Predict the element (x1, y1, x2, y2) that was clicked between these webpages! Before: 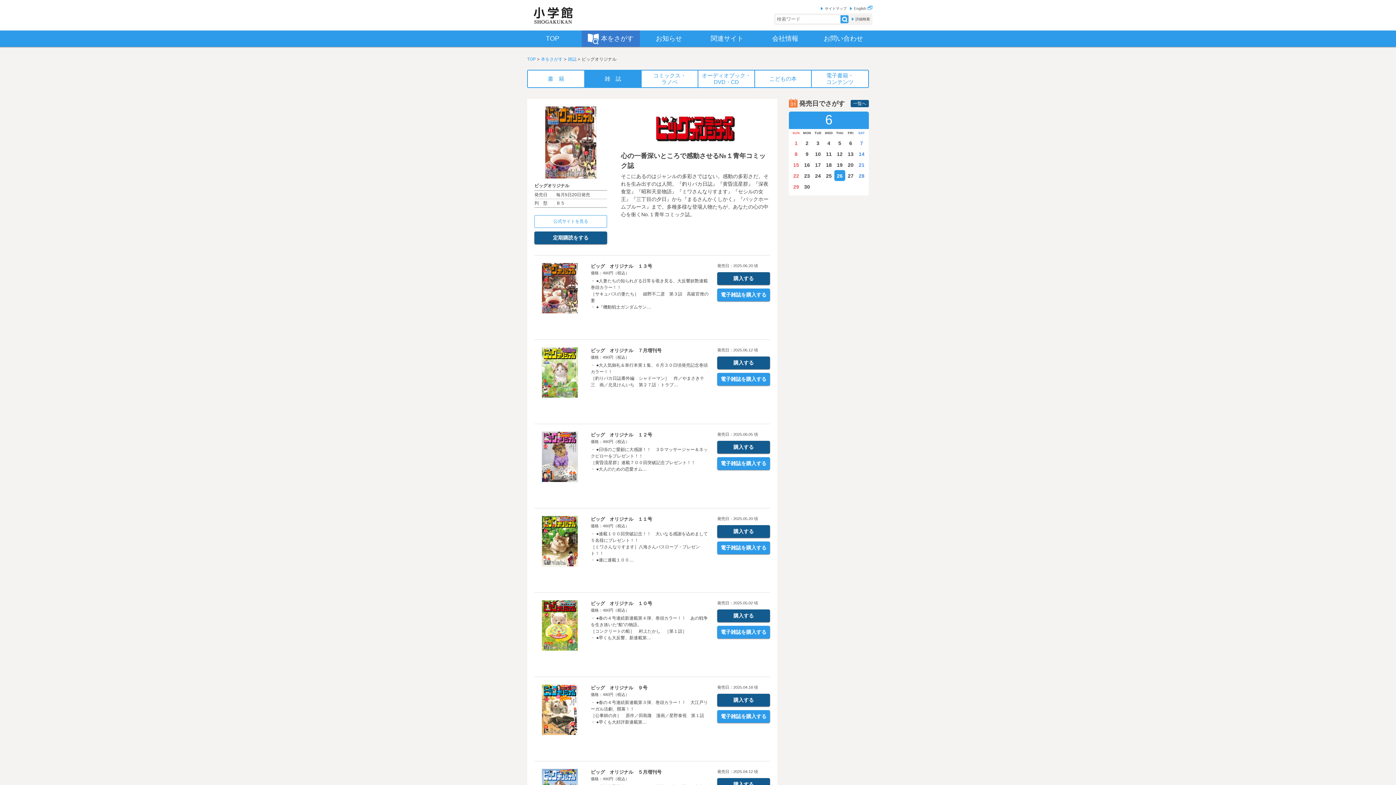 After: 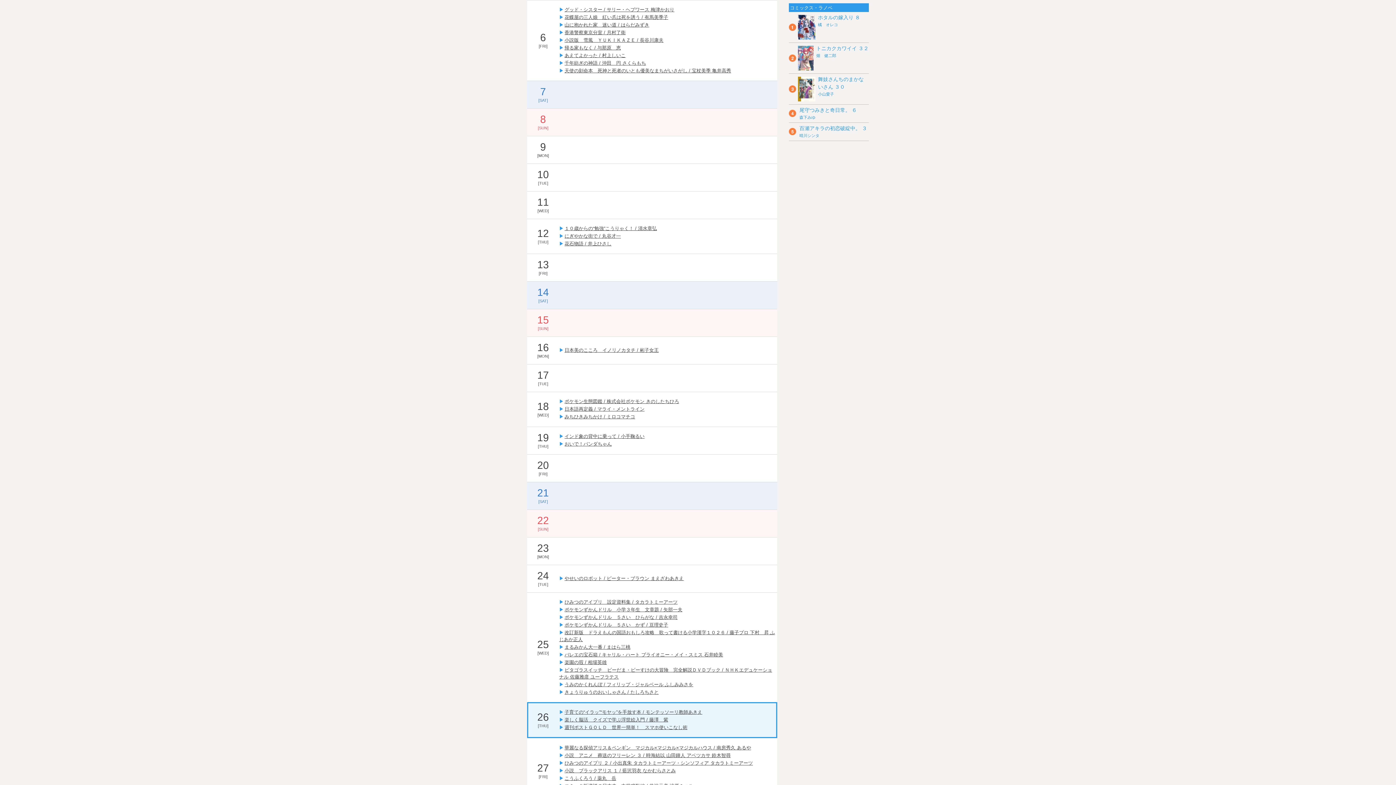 Action: label: 6 bbox: (845, 137, 856, 148)